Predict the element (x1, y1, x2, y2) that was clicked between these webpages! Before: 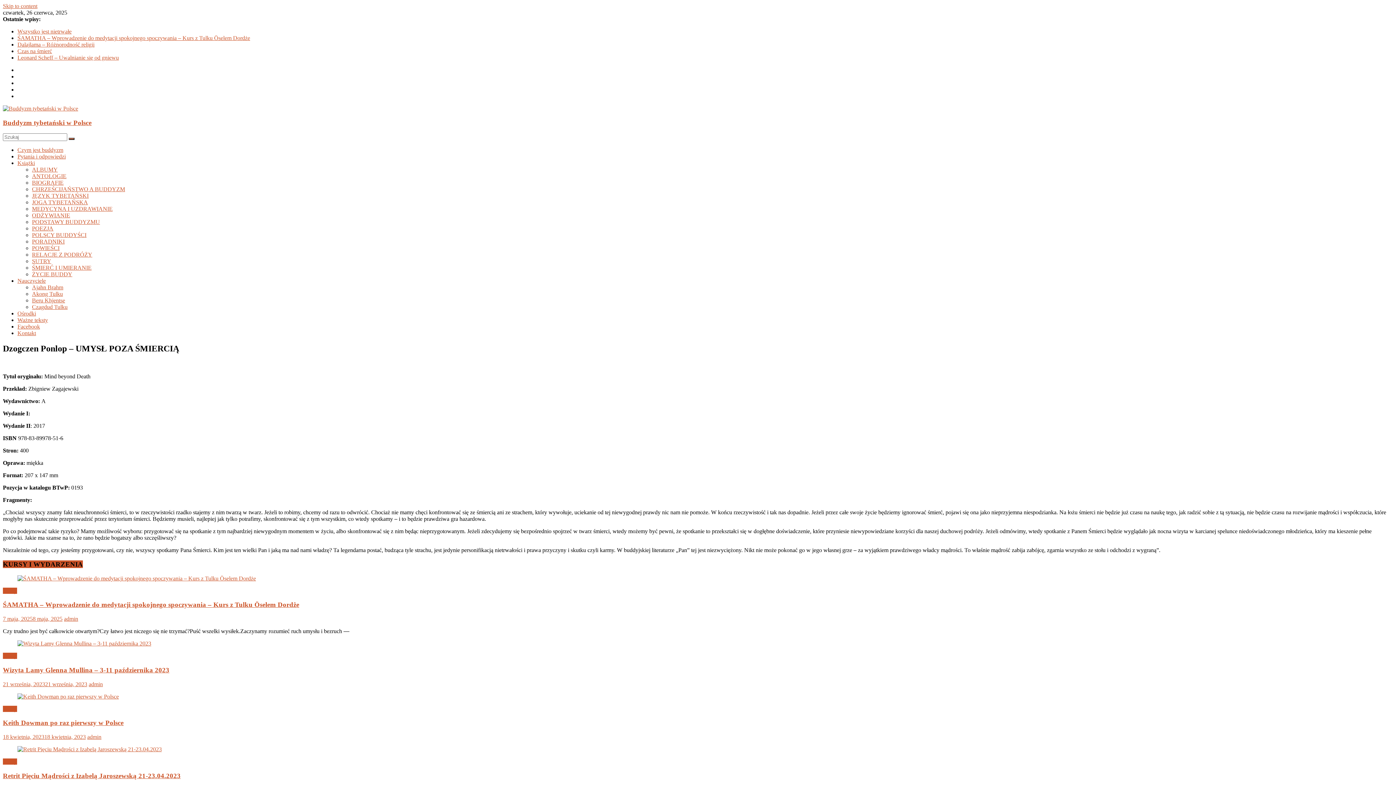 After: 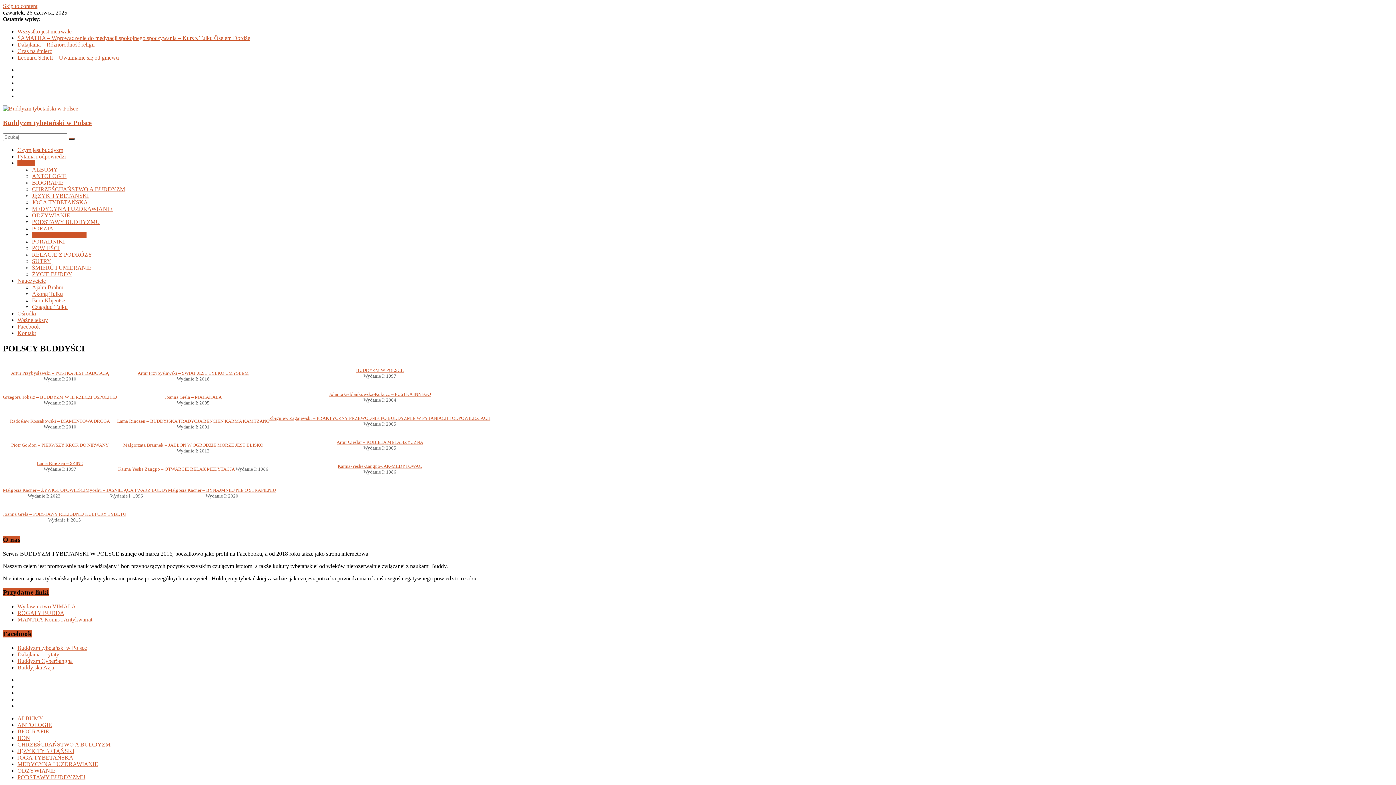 Action: label: POLSCY BUDDYŚCI bbox: (32, 232, 86, 238)